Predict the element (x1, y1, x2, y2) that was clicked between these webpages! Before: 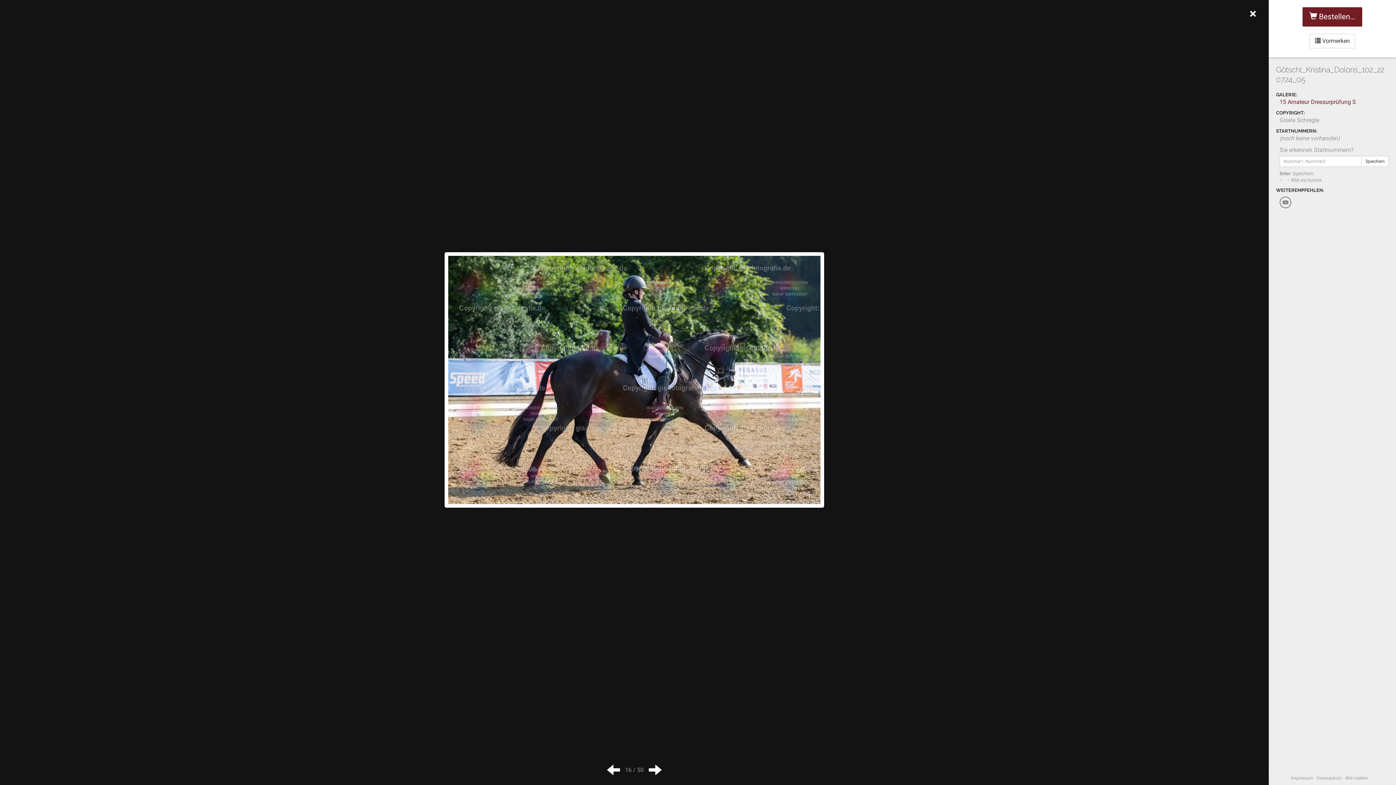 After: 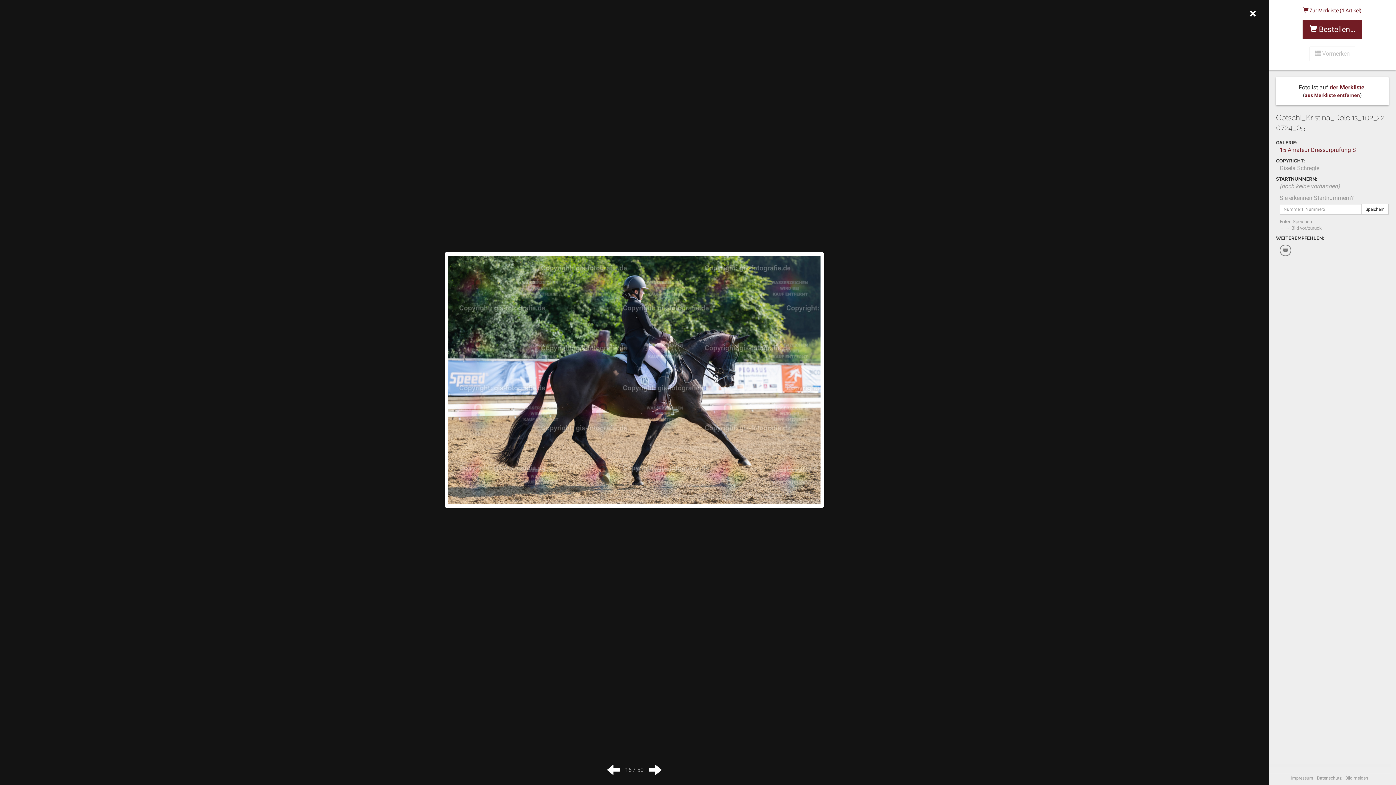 Action: bbox: (1309, 33, 1355, 48) label:  Vormerken